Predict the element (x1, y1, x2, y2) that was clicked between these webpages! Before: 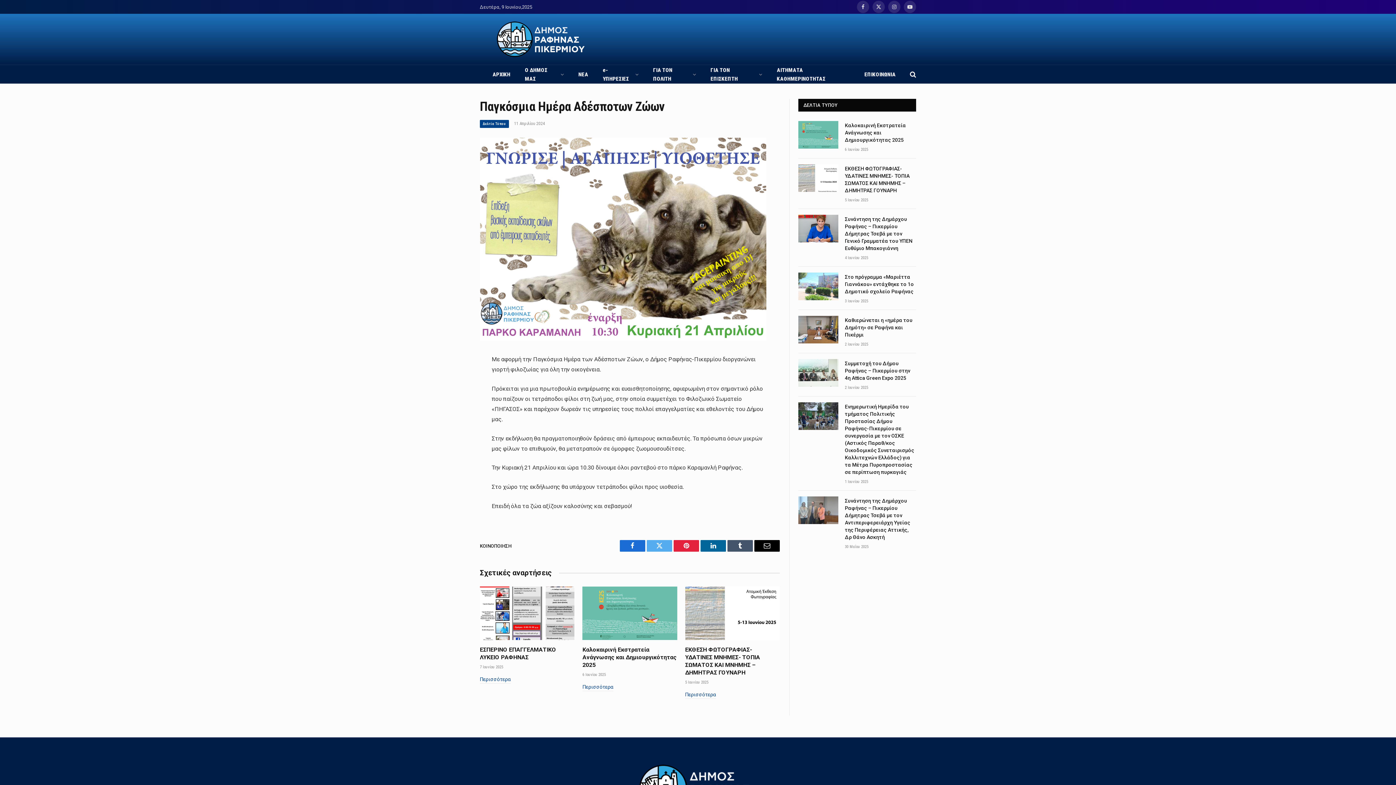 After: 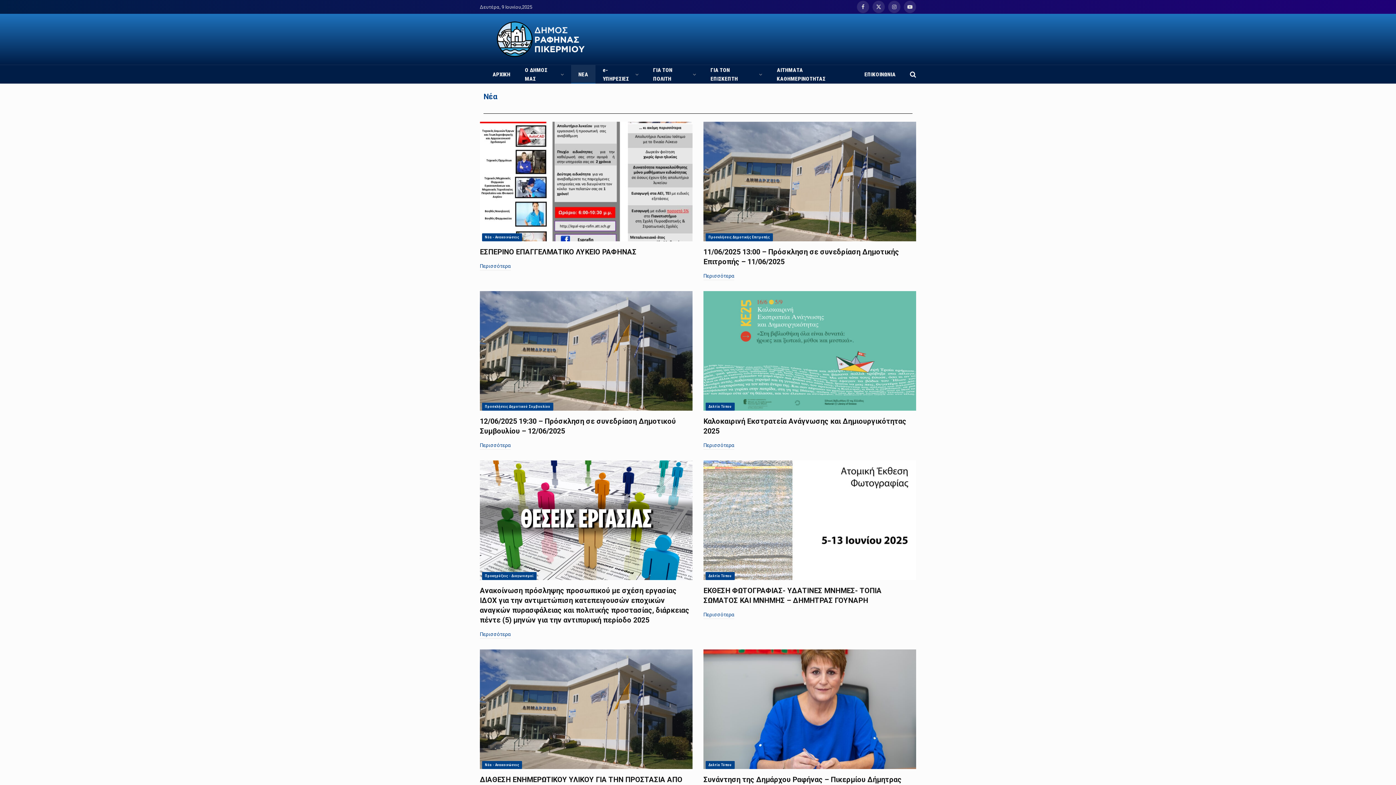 Action: label: ΝΕΑ bbox: (571, 65, 595, 83)